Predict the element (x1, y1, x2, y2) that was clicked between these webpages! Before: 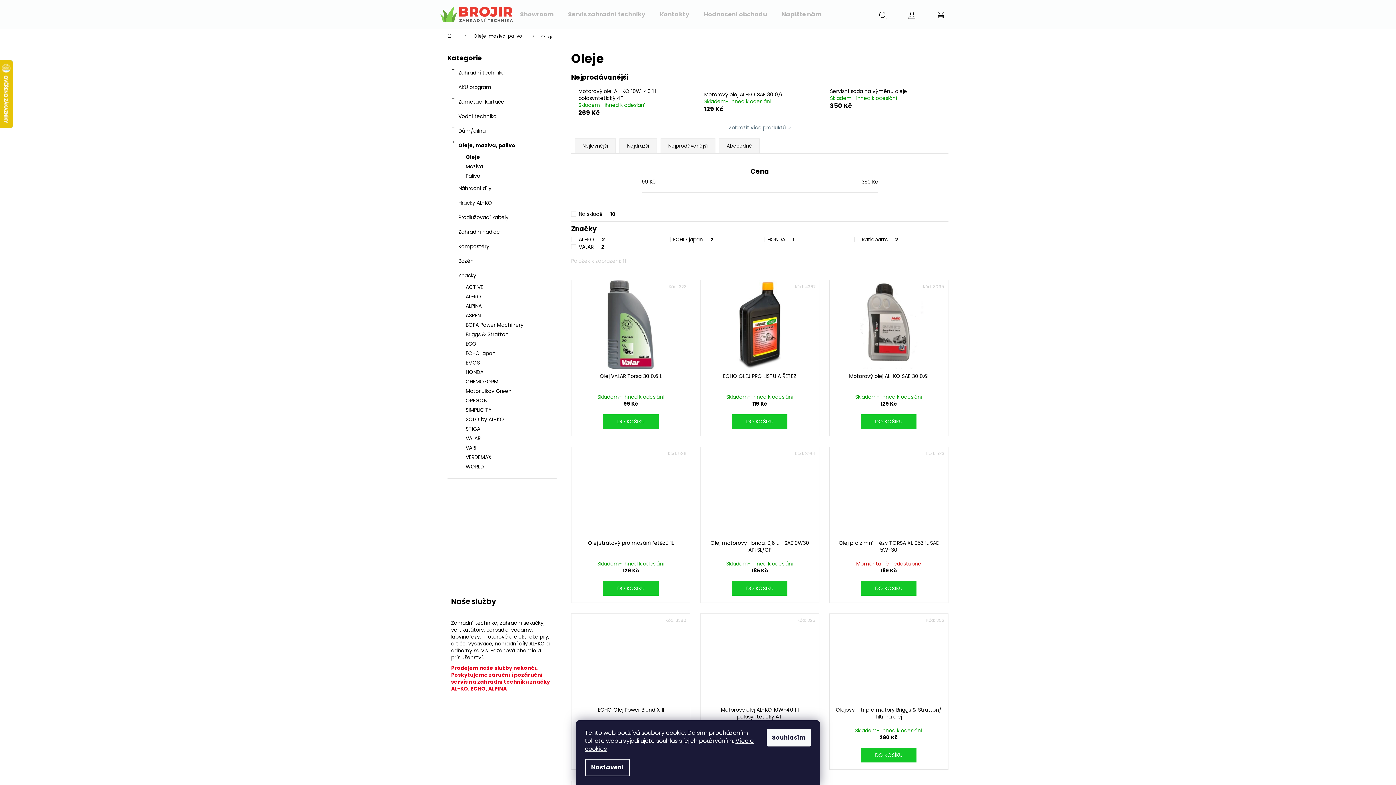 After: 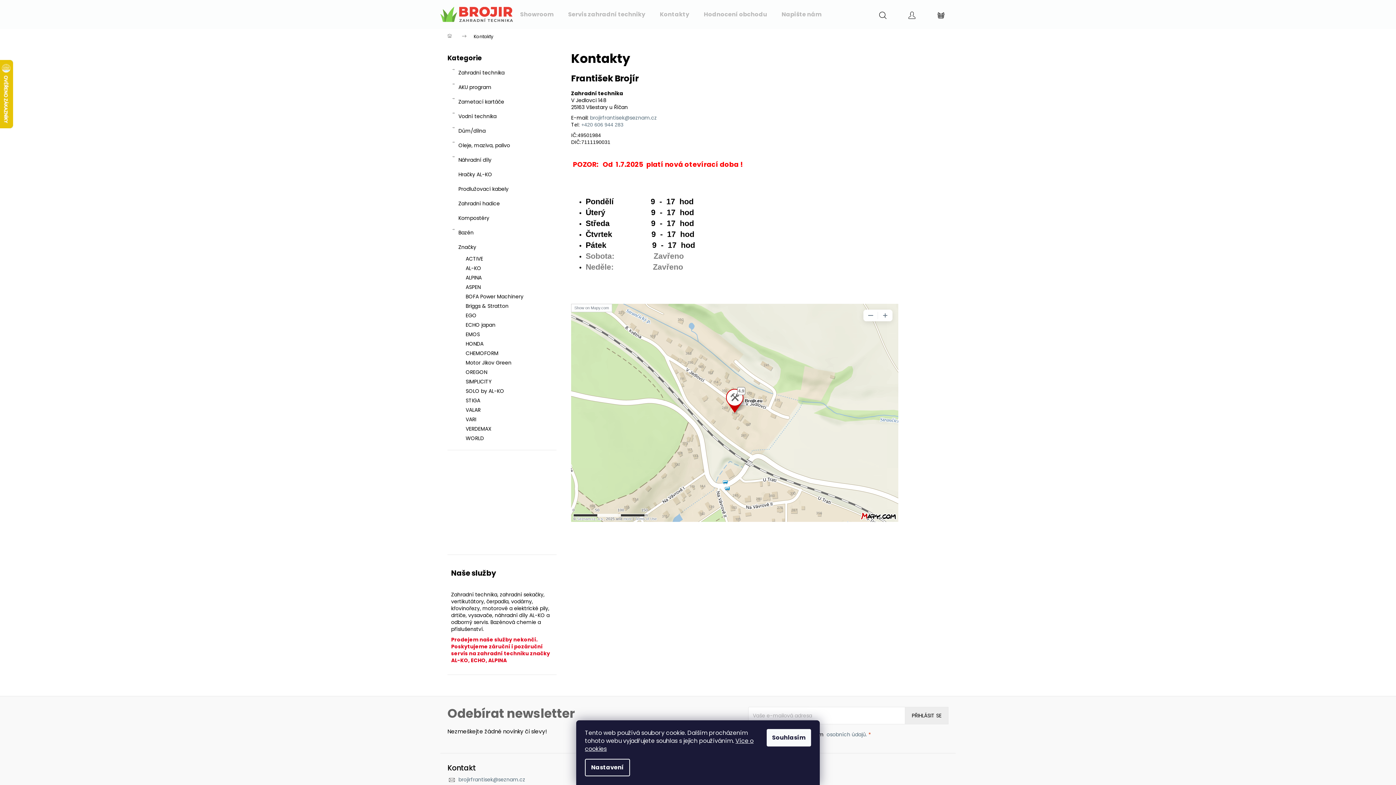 Action: label: Kontakty bbox: (652, 0, 696, 29)